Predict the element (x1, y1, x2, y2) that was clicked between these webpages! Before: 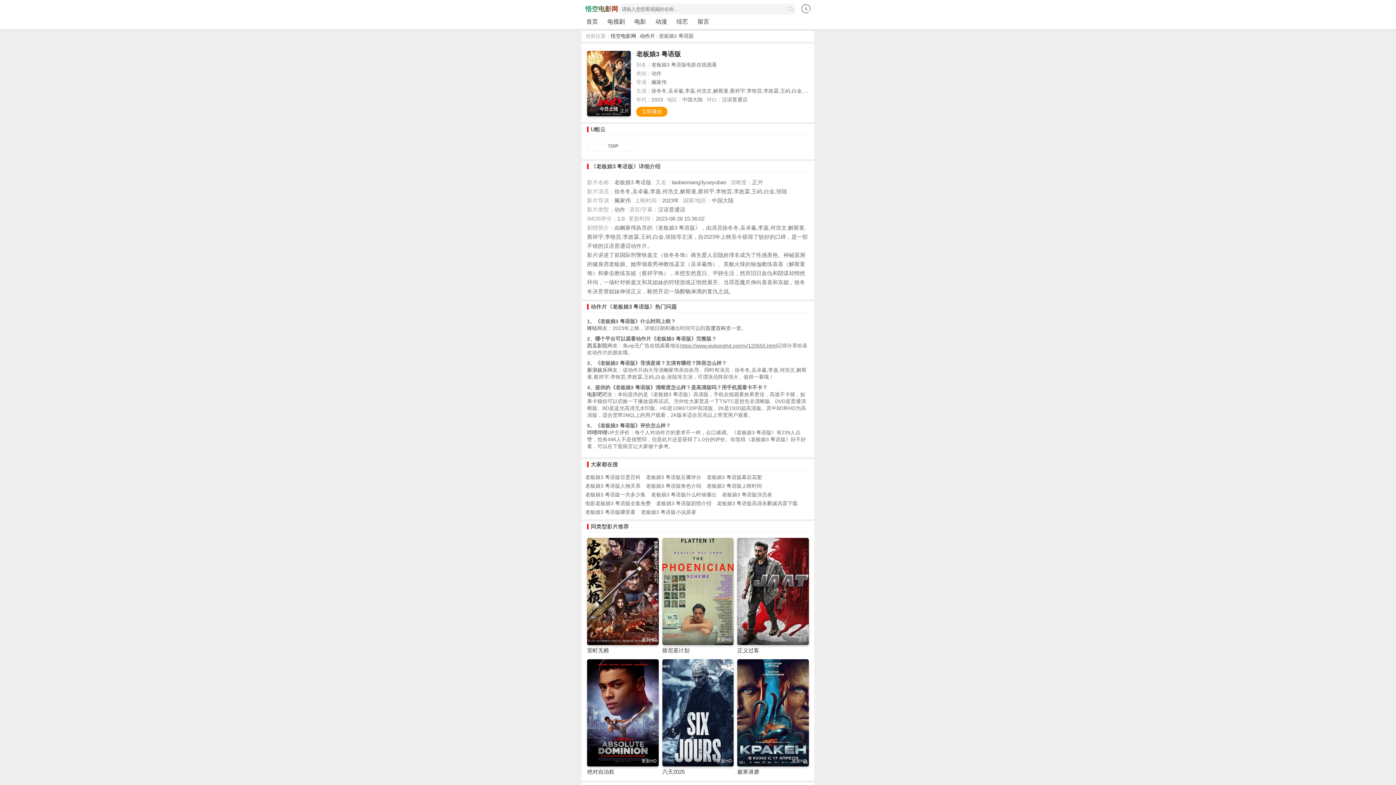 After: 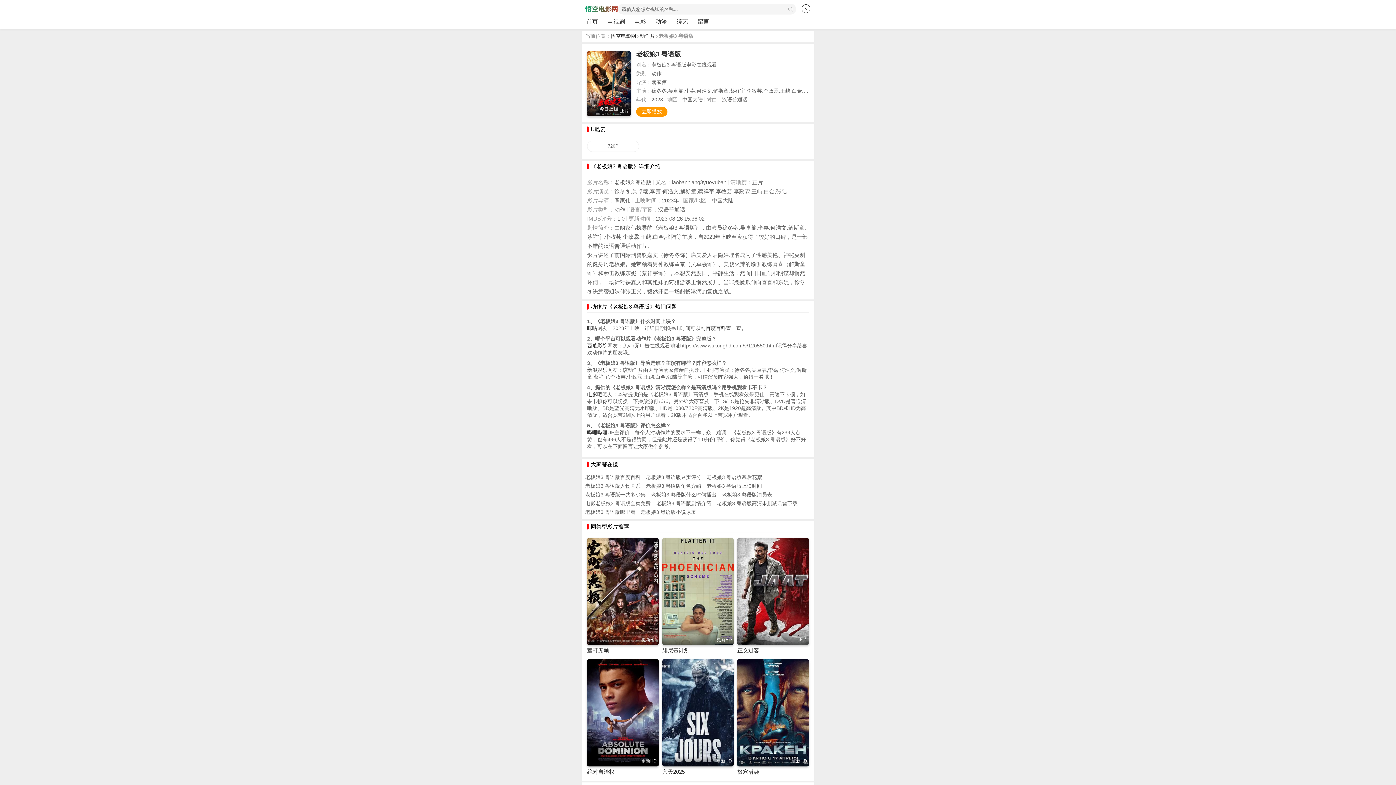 Action: bbox: (587, 50, 630, 116) label: 正片